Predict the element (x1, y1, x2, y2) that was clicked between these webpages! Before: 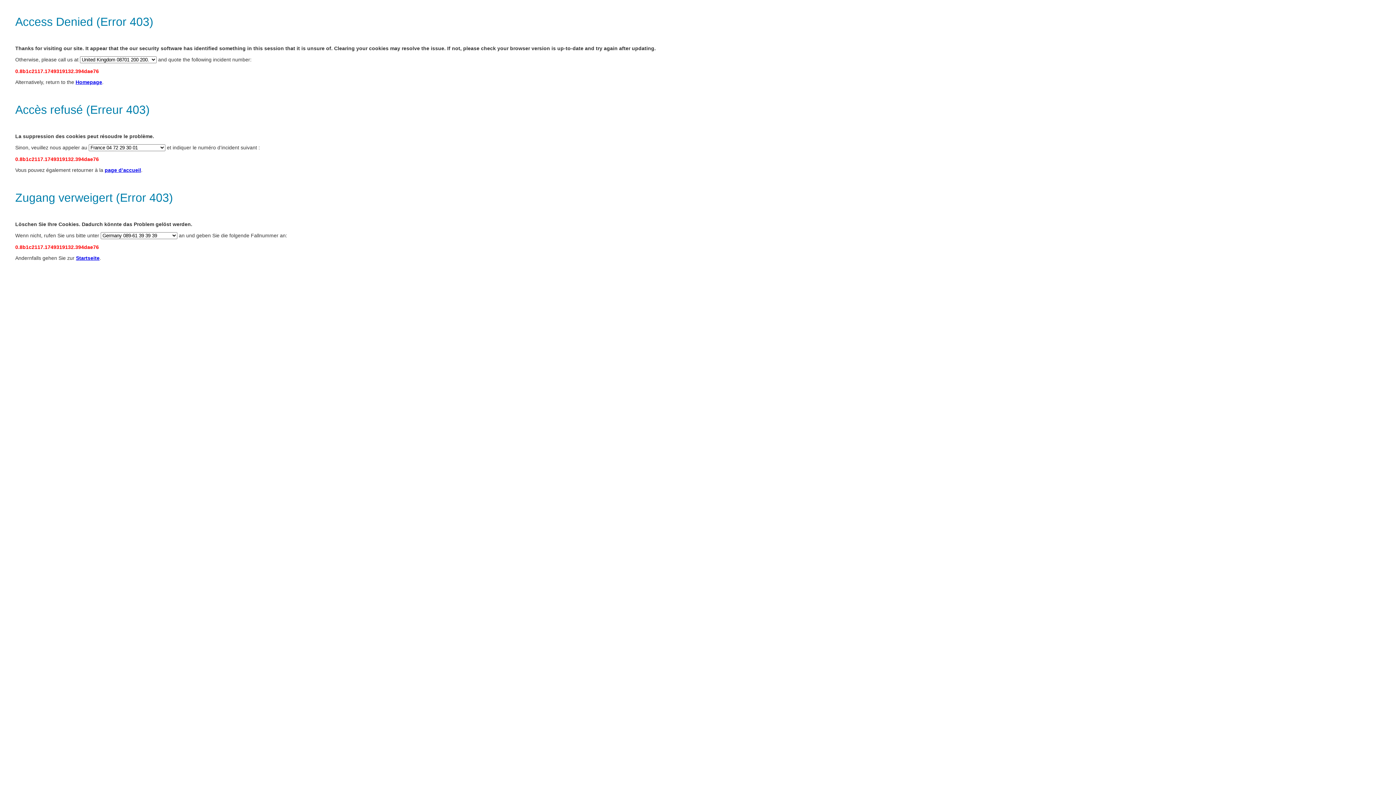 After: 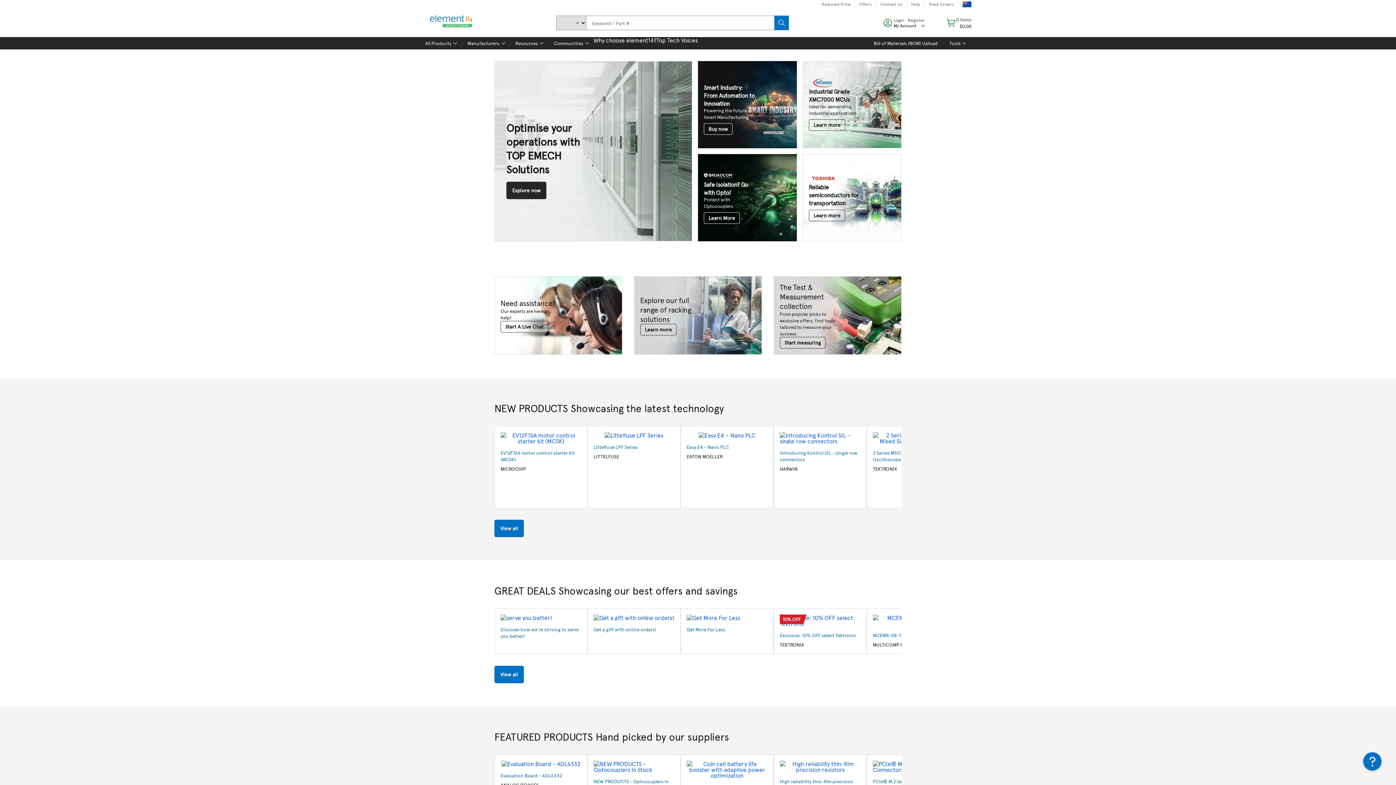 Action: label: Homepage bbox: (75, 79, 102, 85)